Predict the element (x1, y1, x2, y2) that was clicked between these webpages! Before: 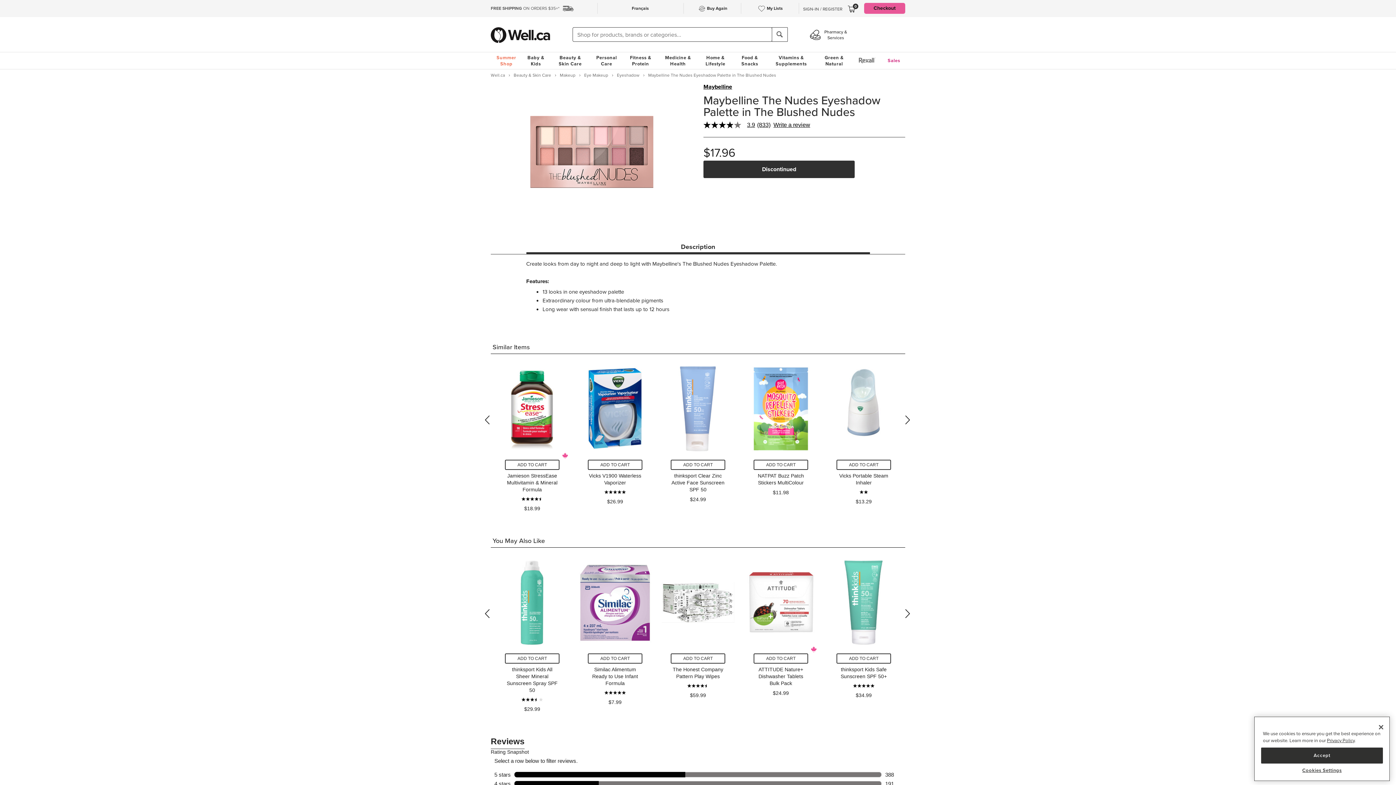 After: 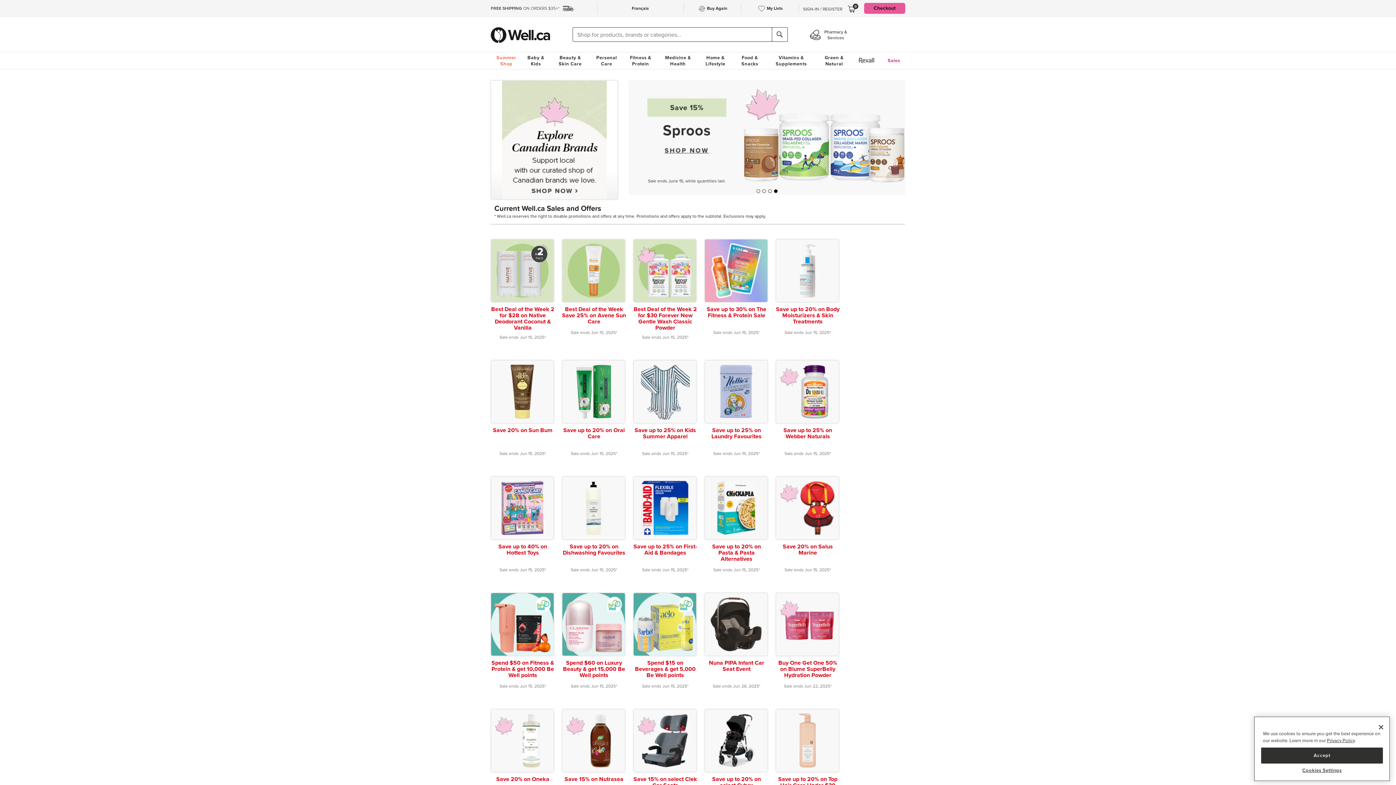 Action: bbox: (883, 57, 905, 63) label: Sales